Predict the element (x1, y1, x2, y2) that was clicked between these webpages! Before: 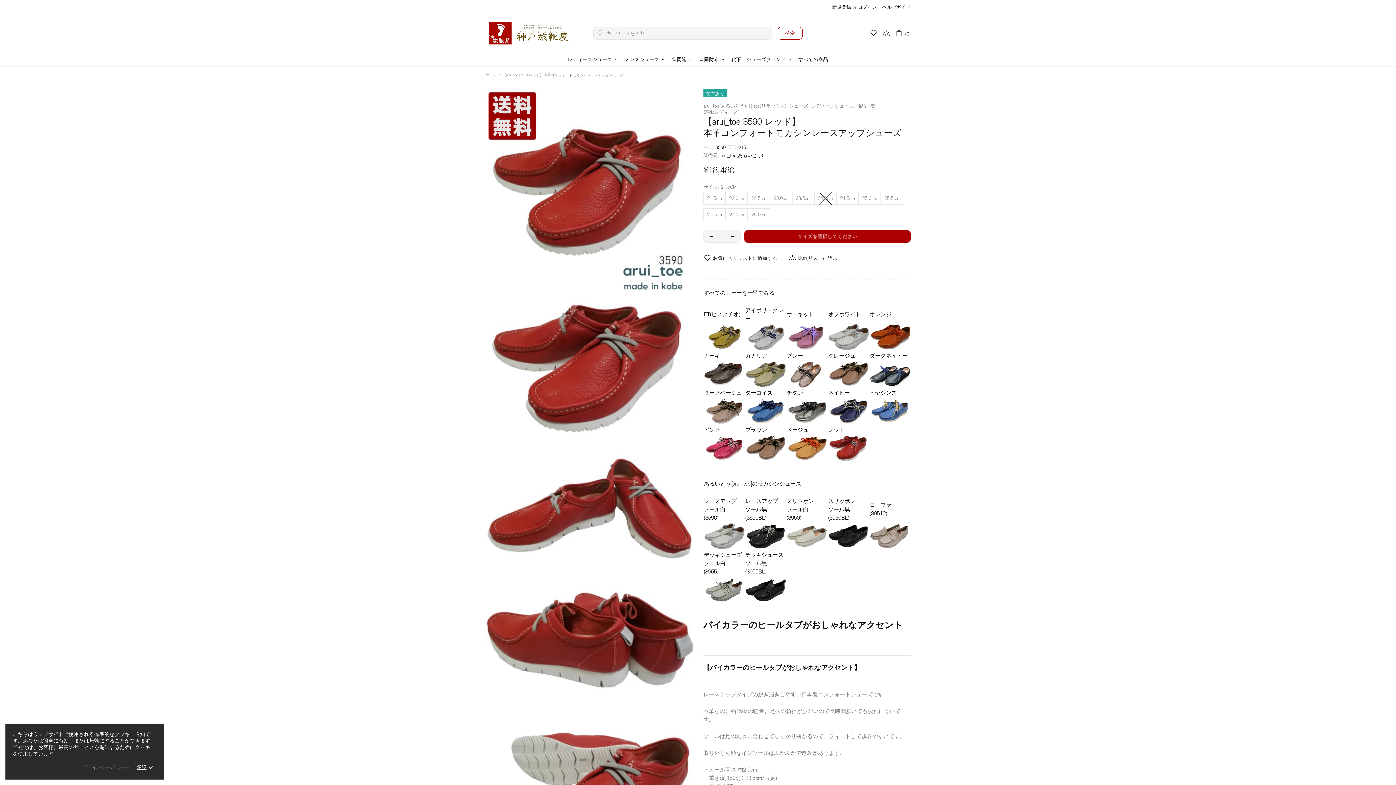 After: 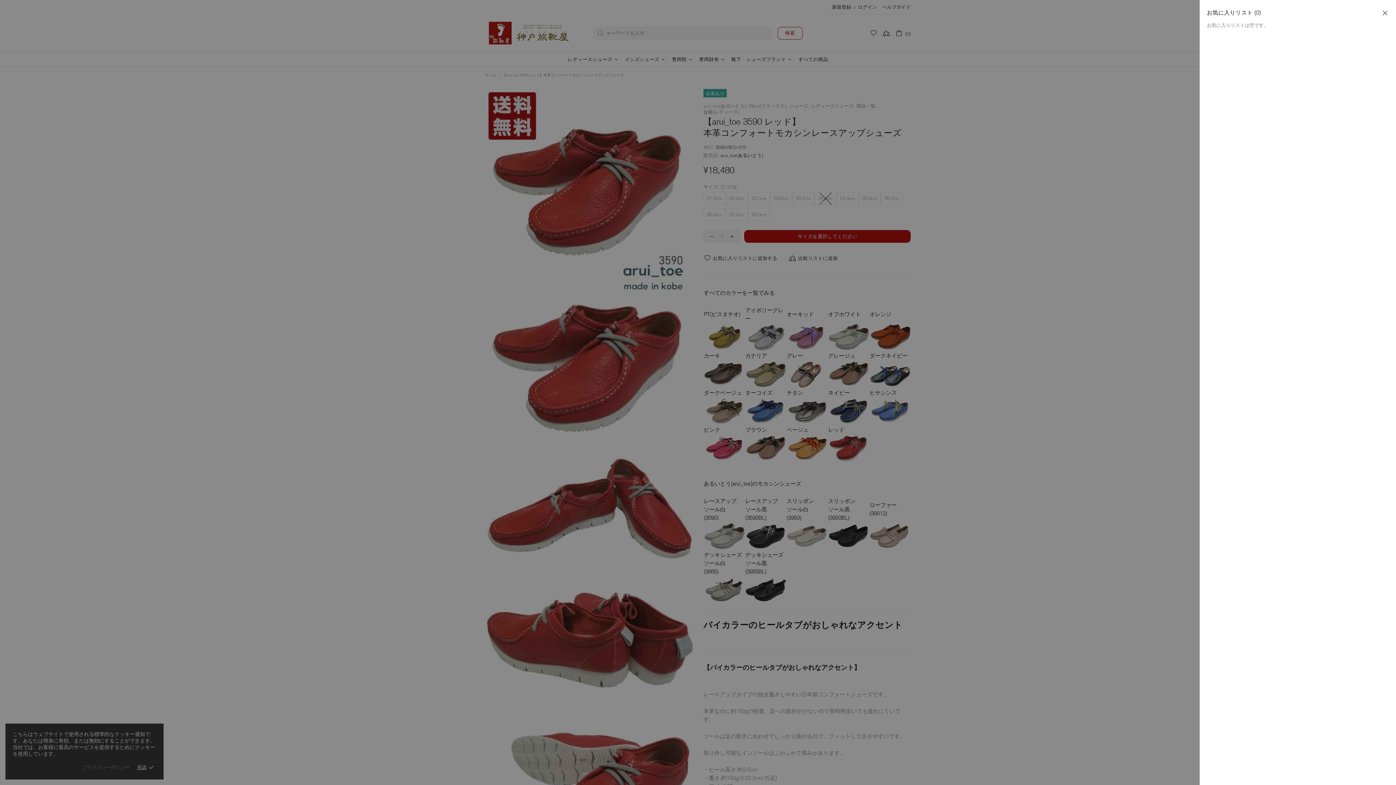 Action: bbox: (870, 29, 877, 36)